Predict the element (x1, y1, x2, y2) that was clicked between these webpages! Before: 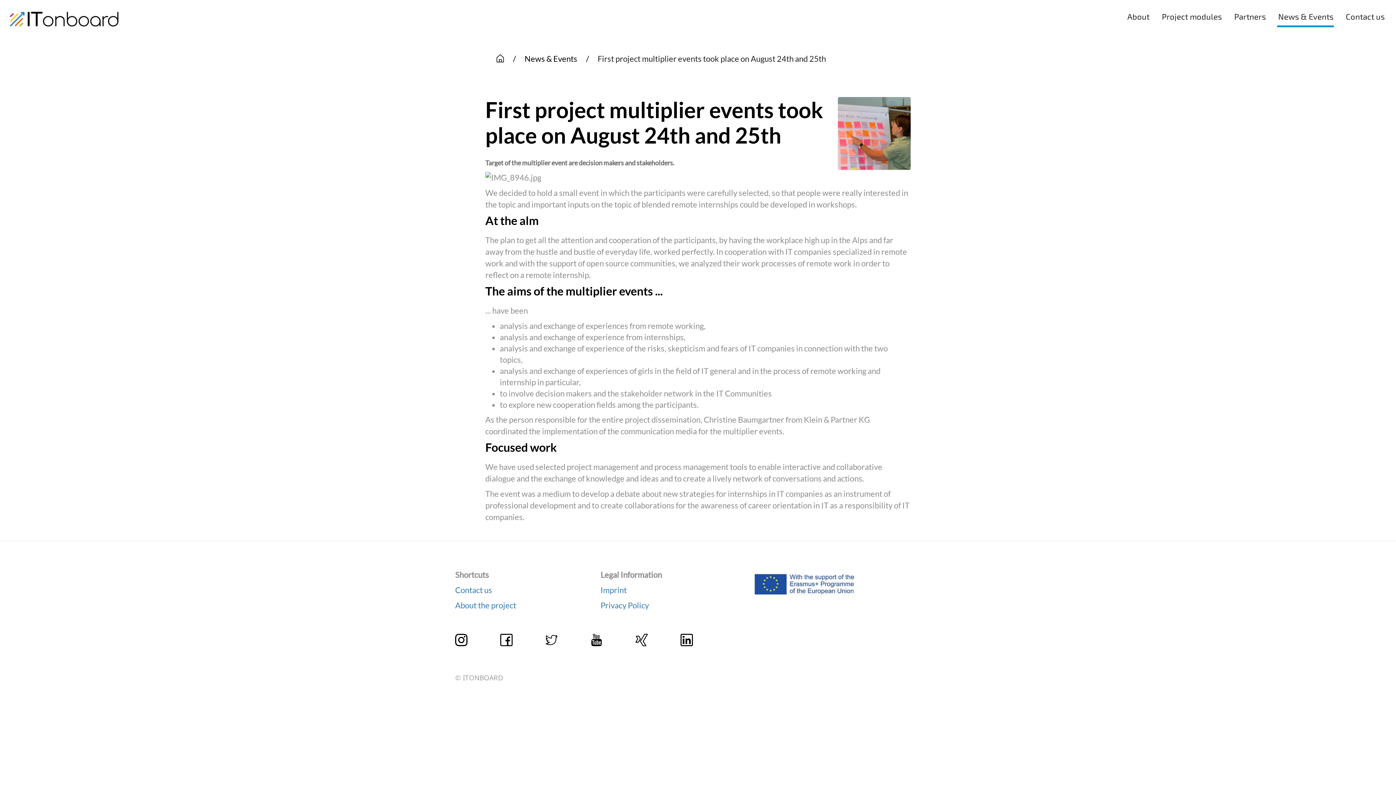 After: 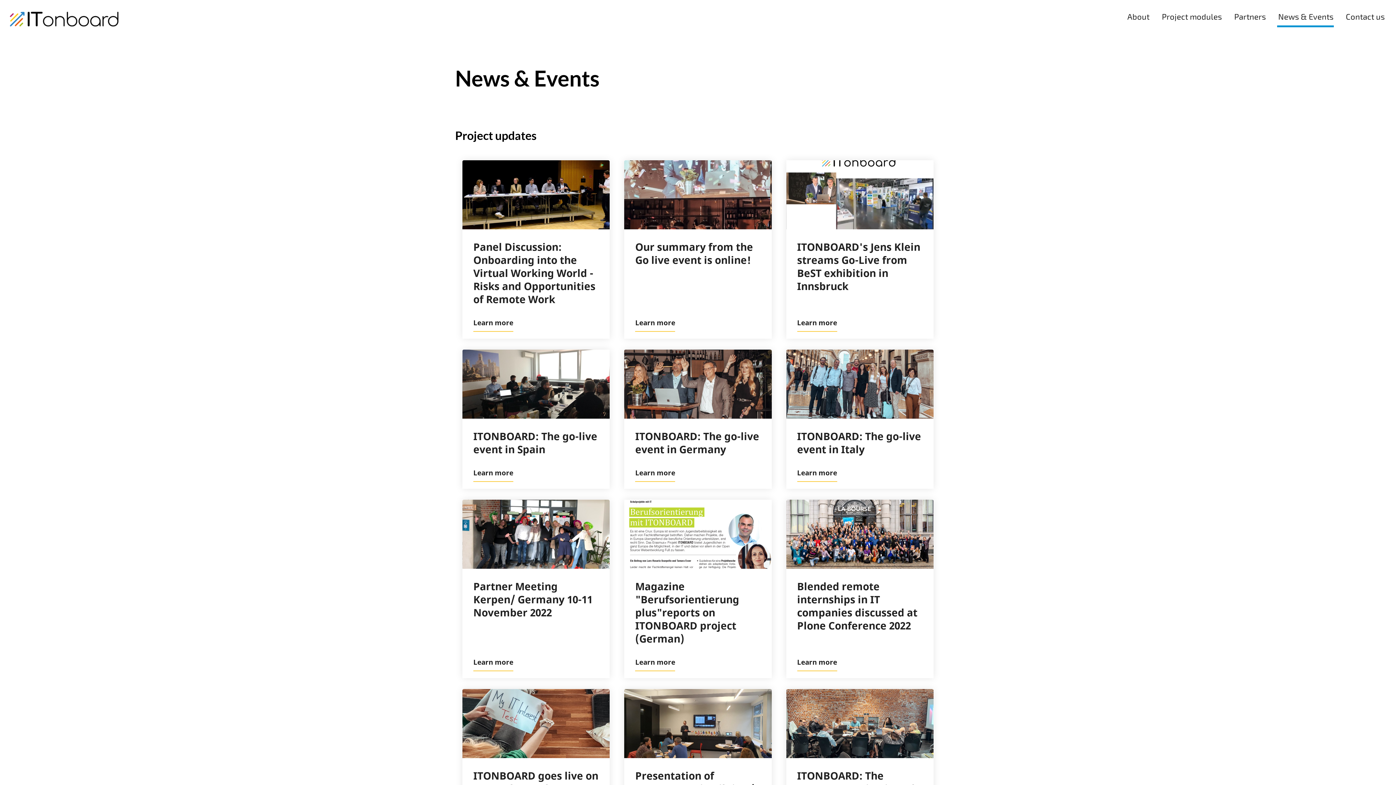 Action: label: News & Events bbox: (524, 53, 577, 63)